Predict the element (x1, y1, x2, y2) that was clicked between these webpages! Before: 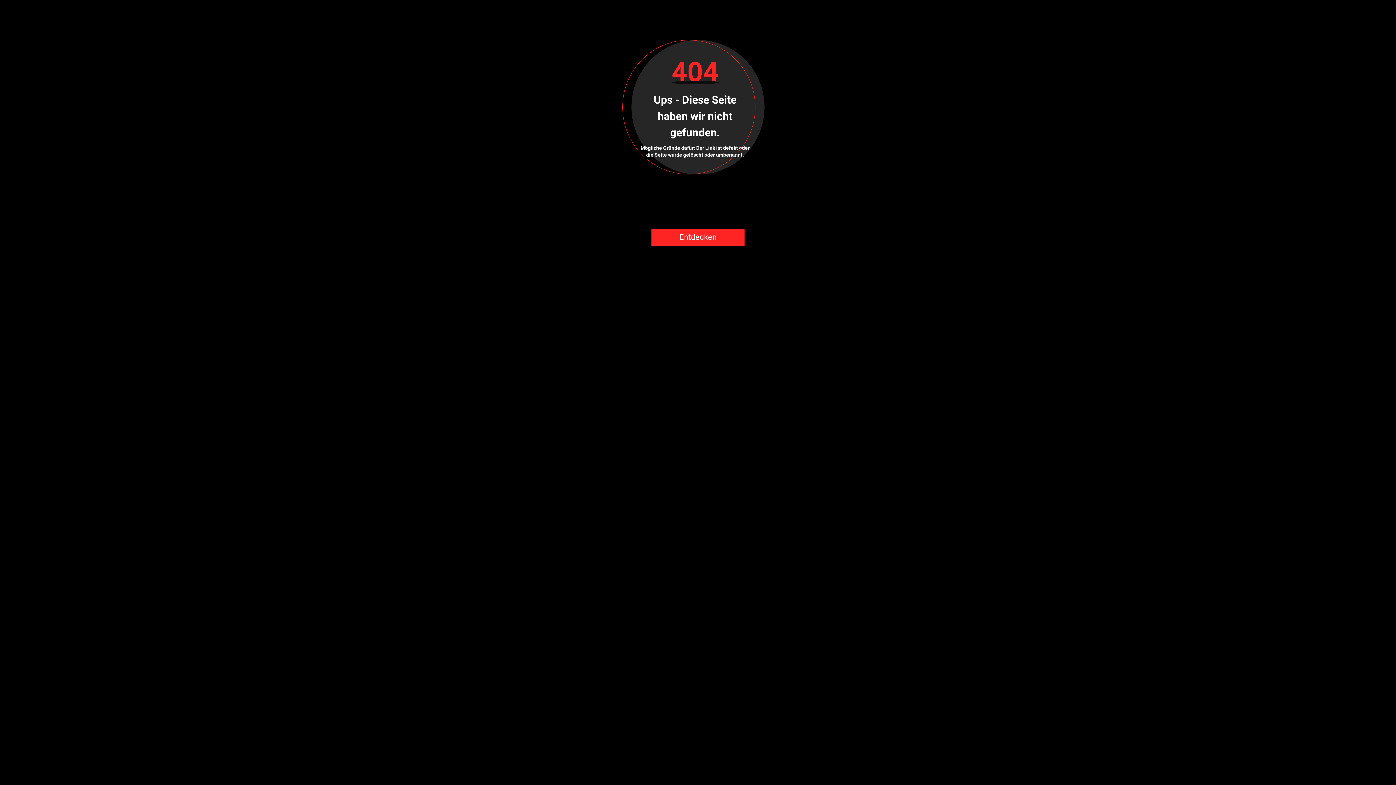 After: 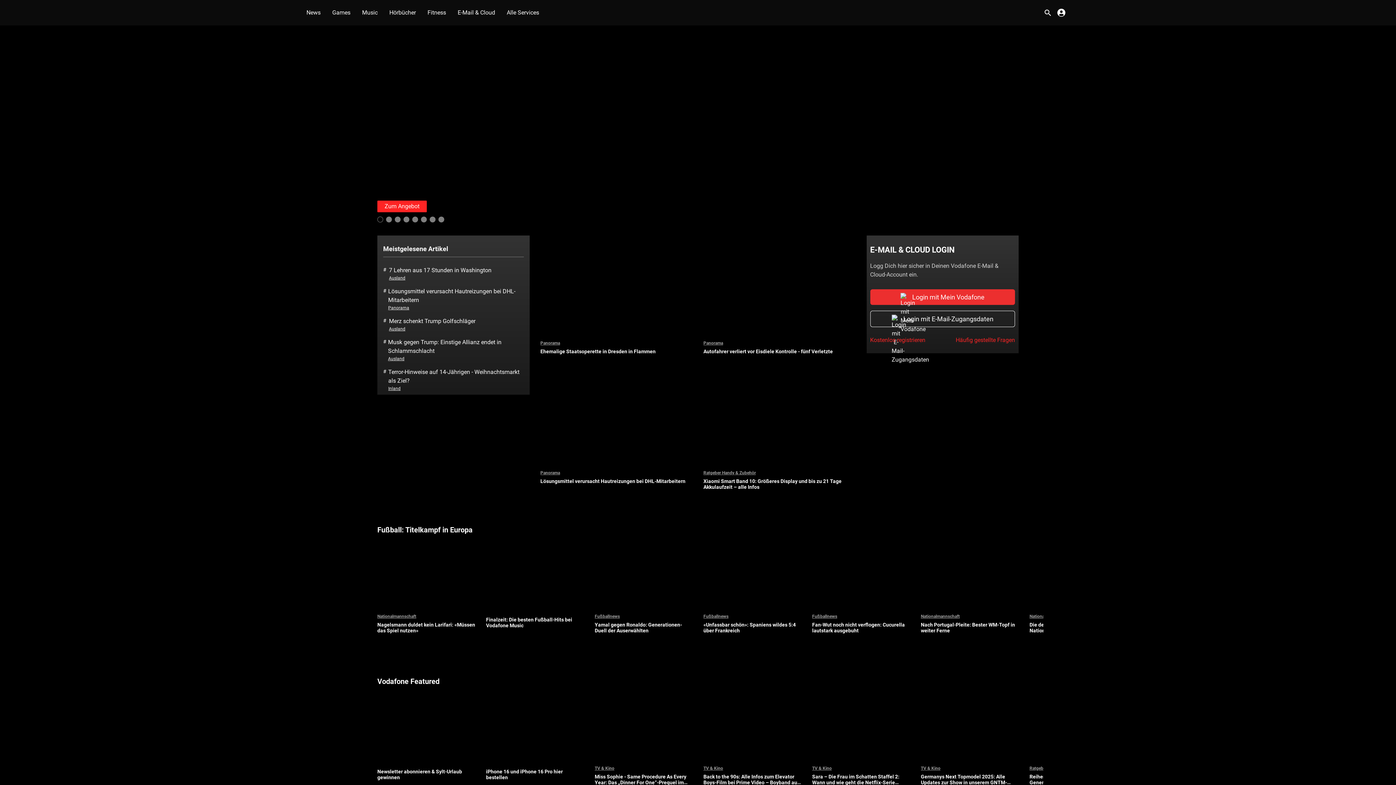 Action: label: Entdecken bbox: (651, 228, 744, 246)